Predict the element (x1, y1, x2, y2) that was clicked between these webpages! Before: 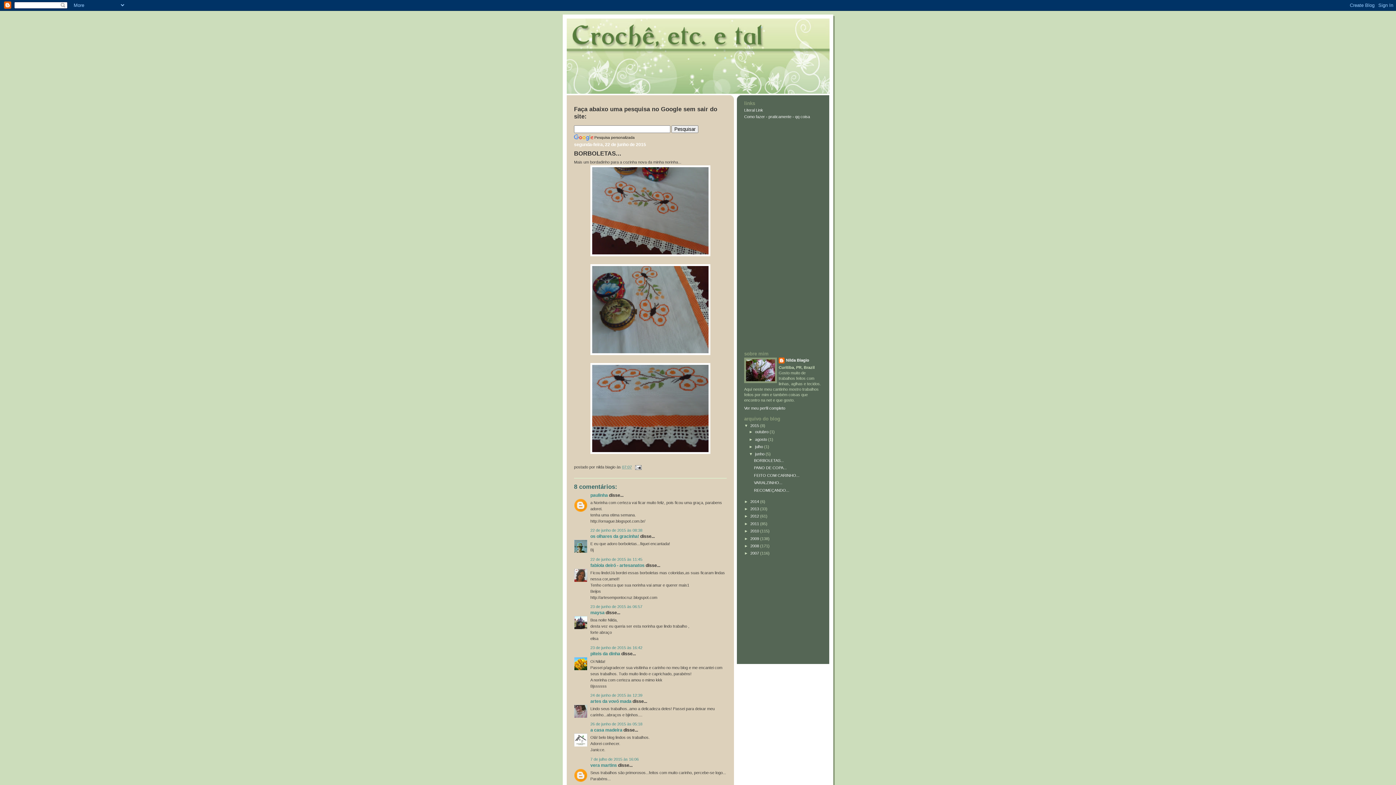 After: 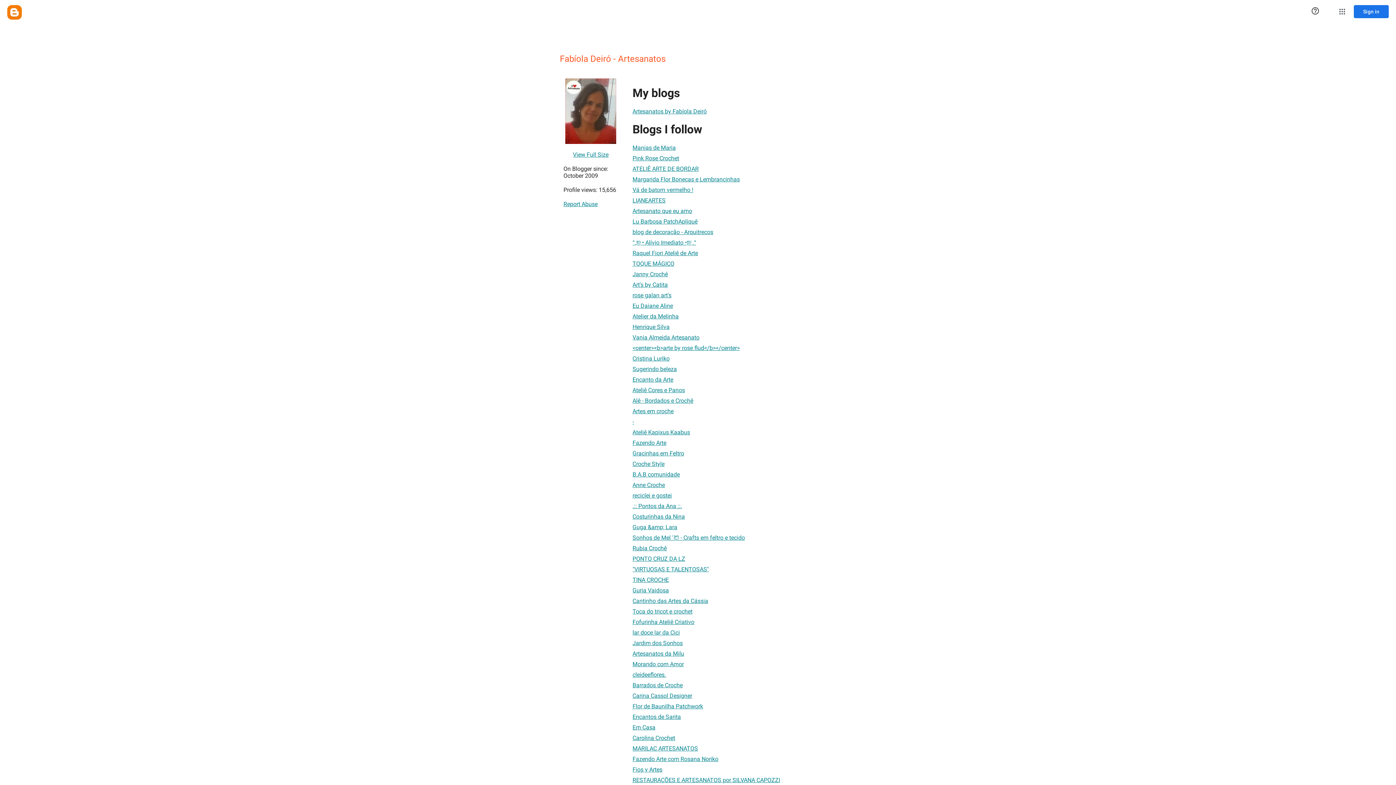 Action: bbox: (590, 563, 644, 568) label: fabíola deiró - artesanatos